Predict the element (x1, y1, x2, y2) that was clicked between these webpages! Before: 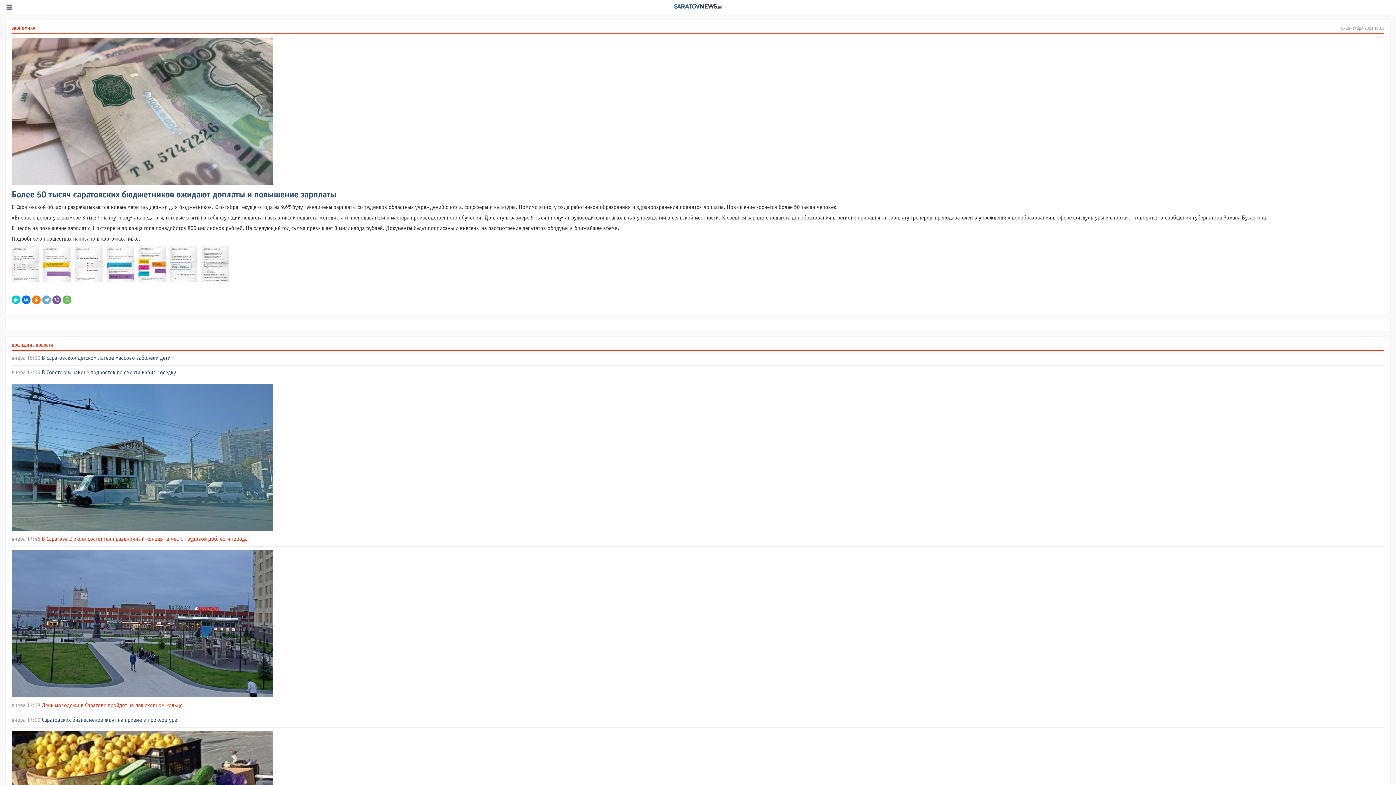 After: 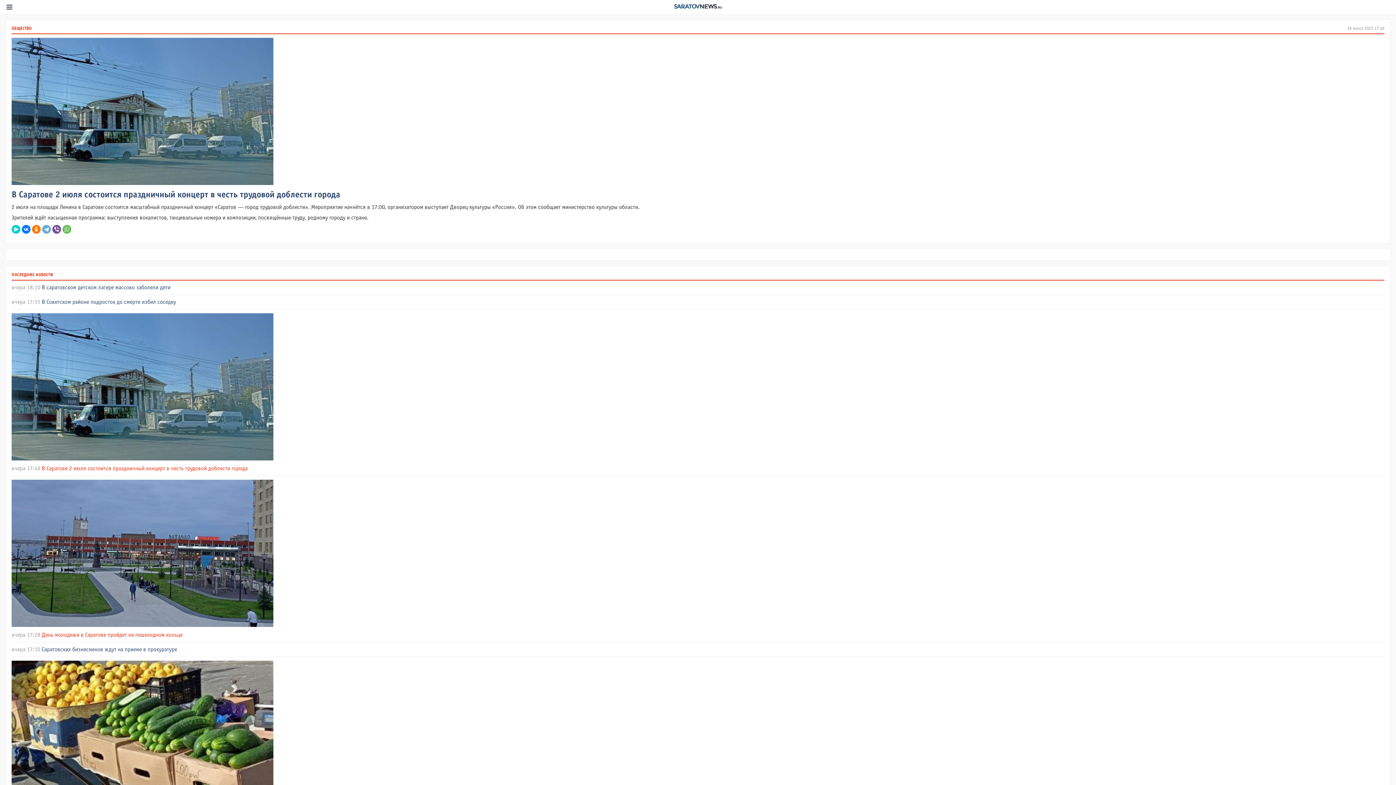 Action: bbox: (11, 529, 273, 535)